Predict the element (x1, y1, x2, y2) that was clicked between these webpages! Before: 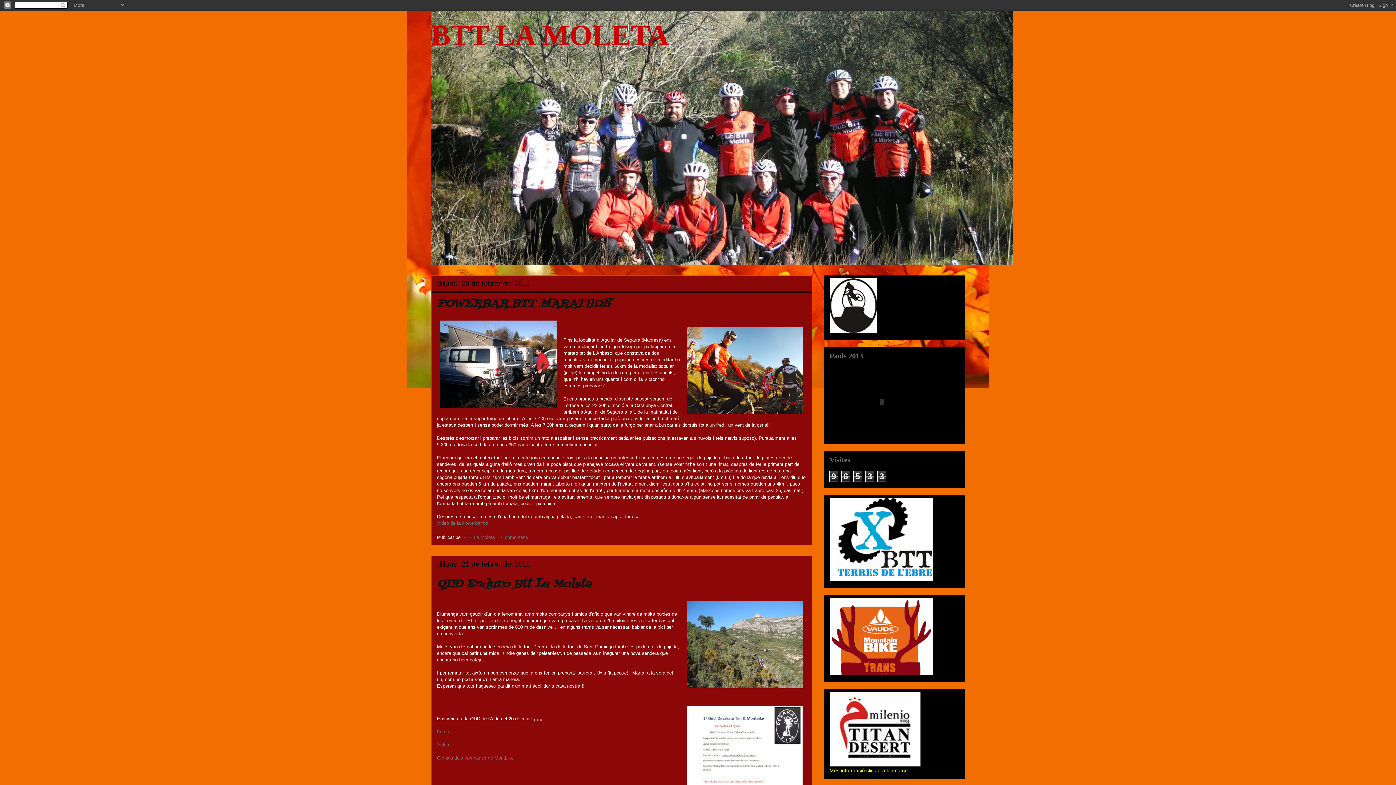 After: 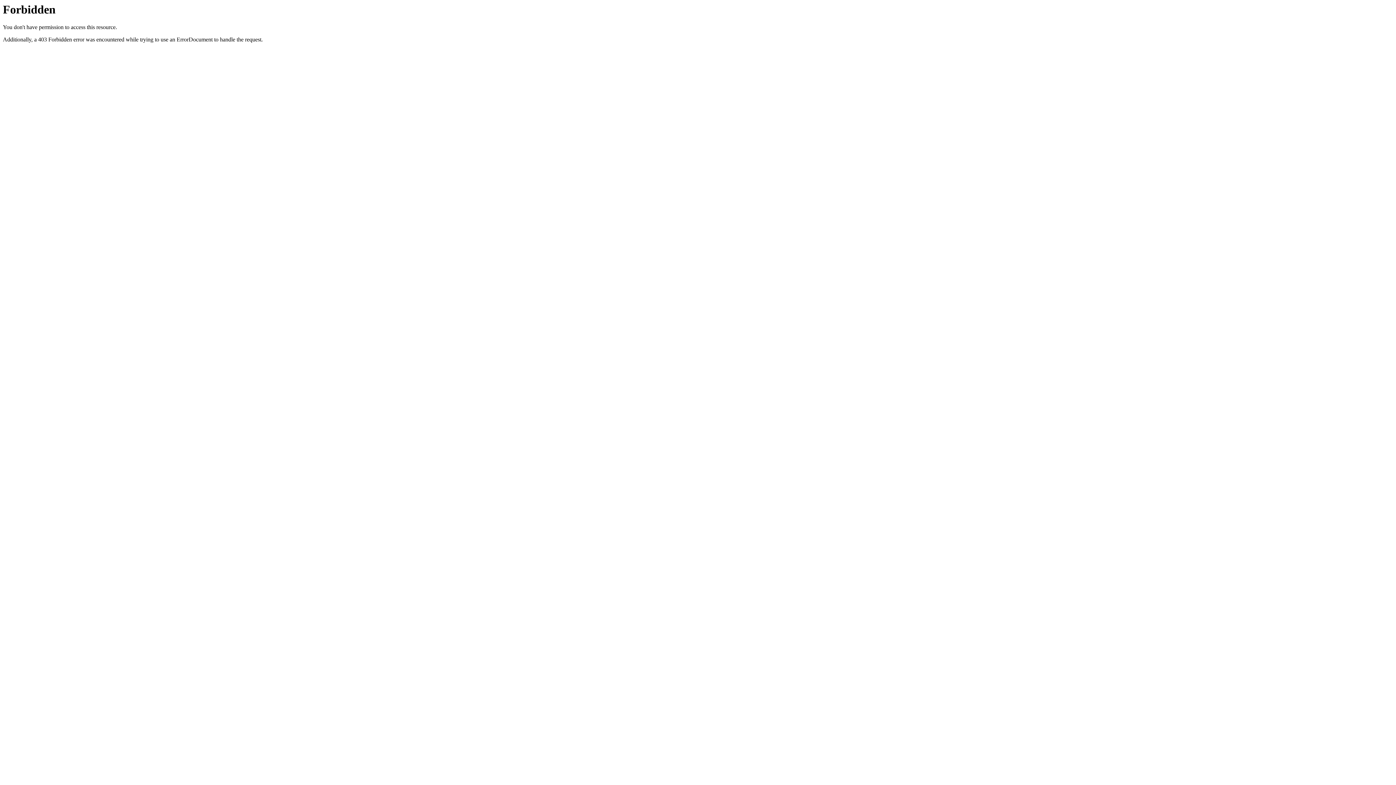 Action: bbox: (437, 755, 513, 760) label: Crònica dels companys de Montbike